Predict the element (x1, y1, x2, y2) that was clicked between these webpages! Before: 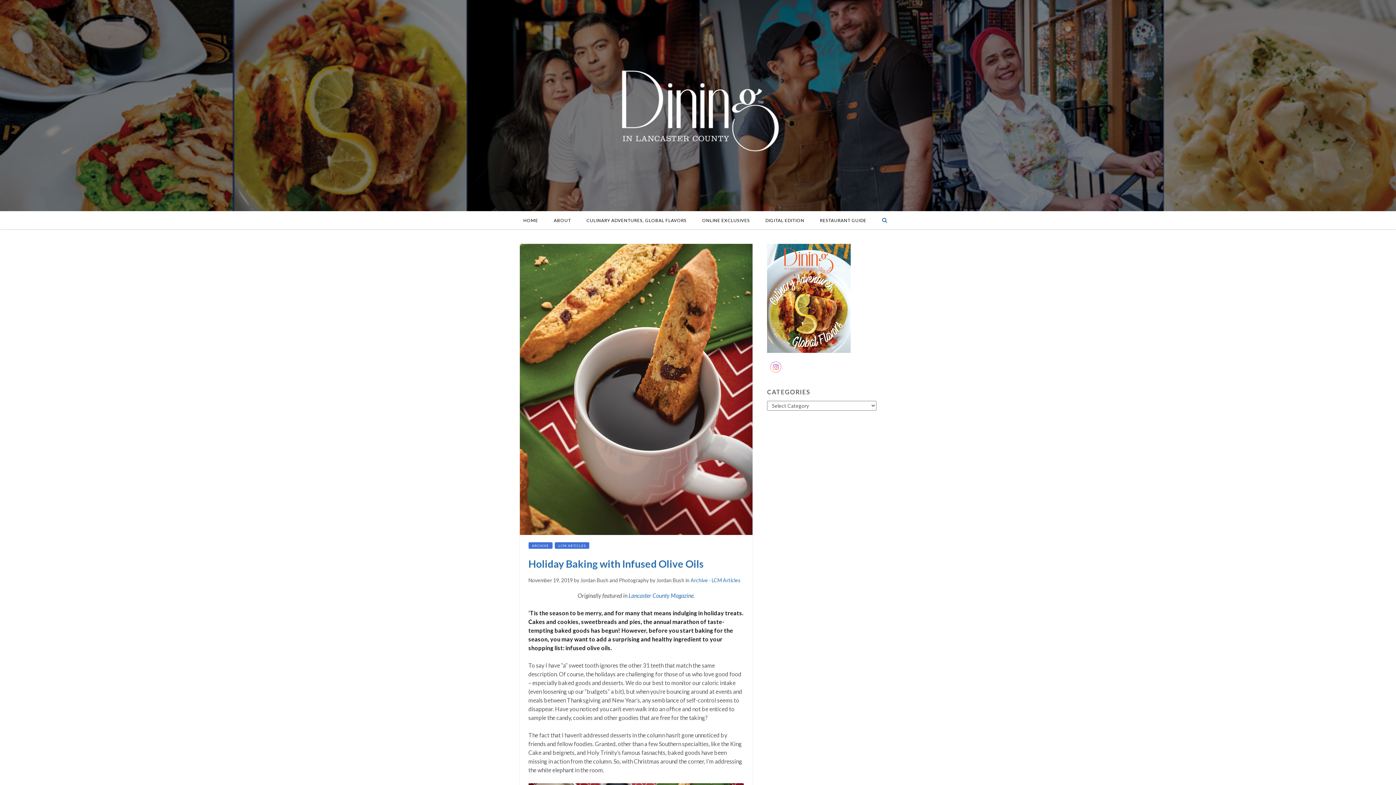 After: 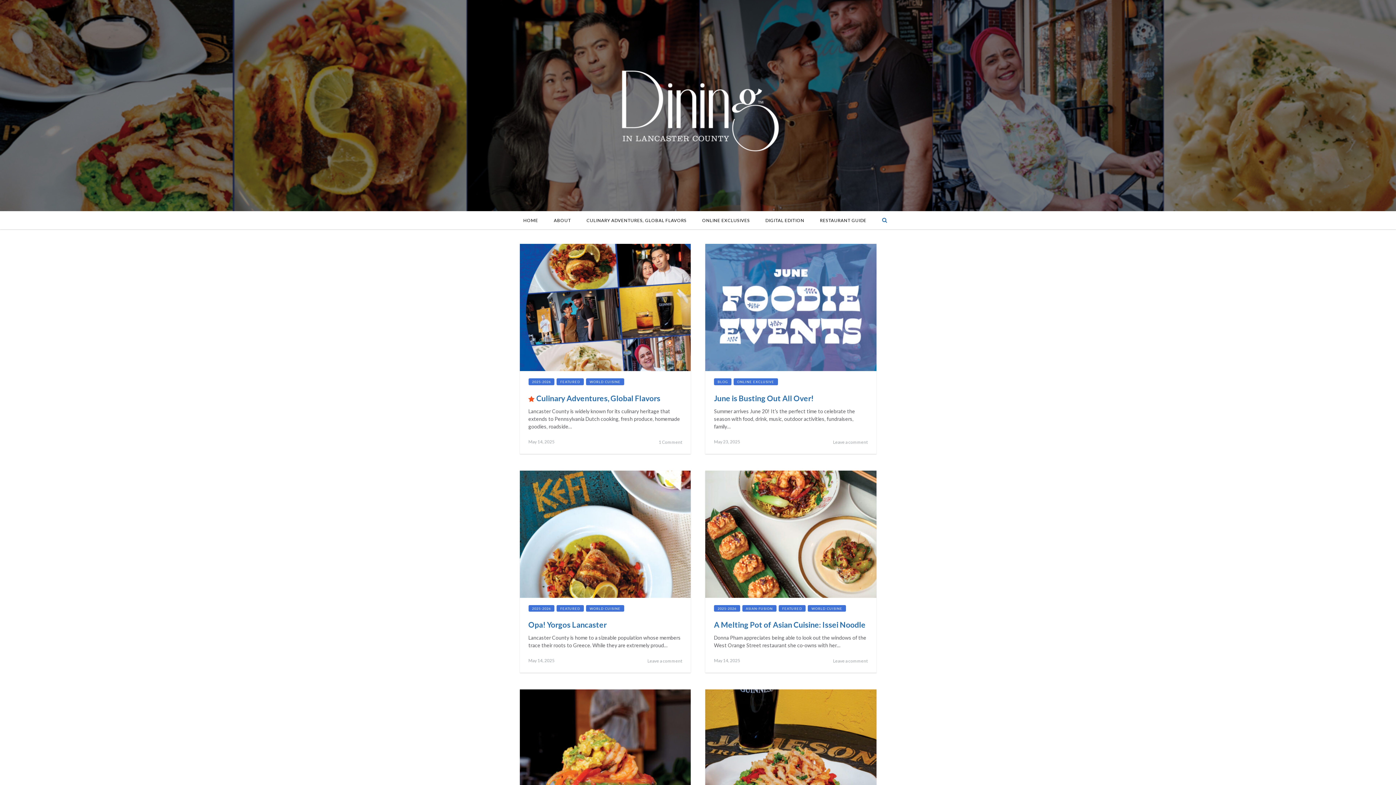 Action: bbox: (516, 211, 545, 230) label: HOME